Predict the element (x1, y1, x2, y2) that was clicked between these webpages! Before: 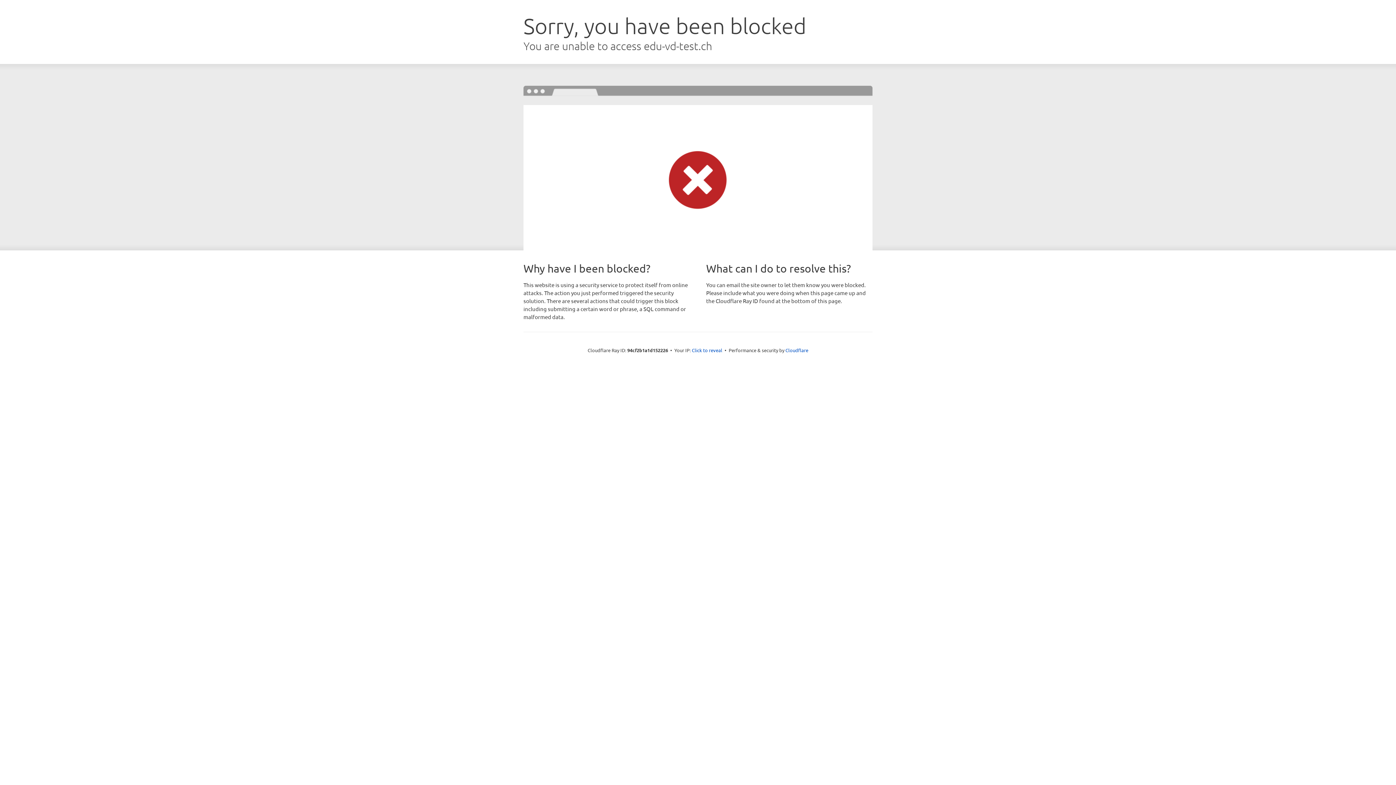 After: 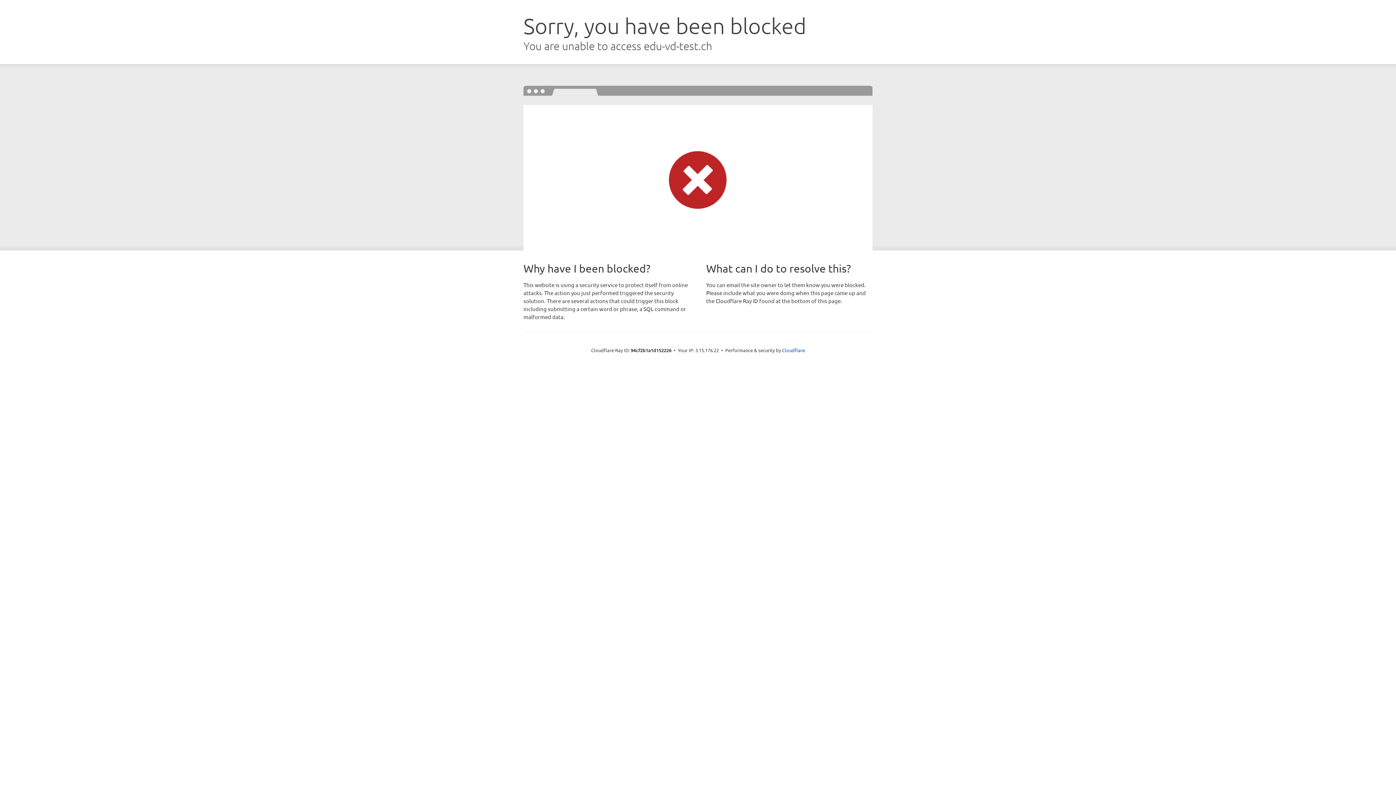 Action: bbox: (692, 346, 722, 353) label: Click to reveal